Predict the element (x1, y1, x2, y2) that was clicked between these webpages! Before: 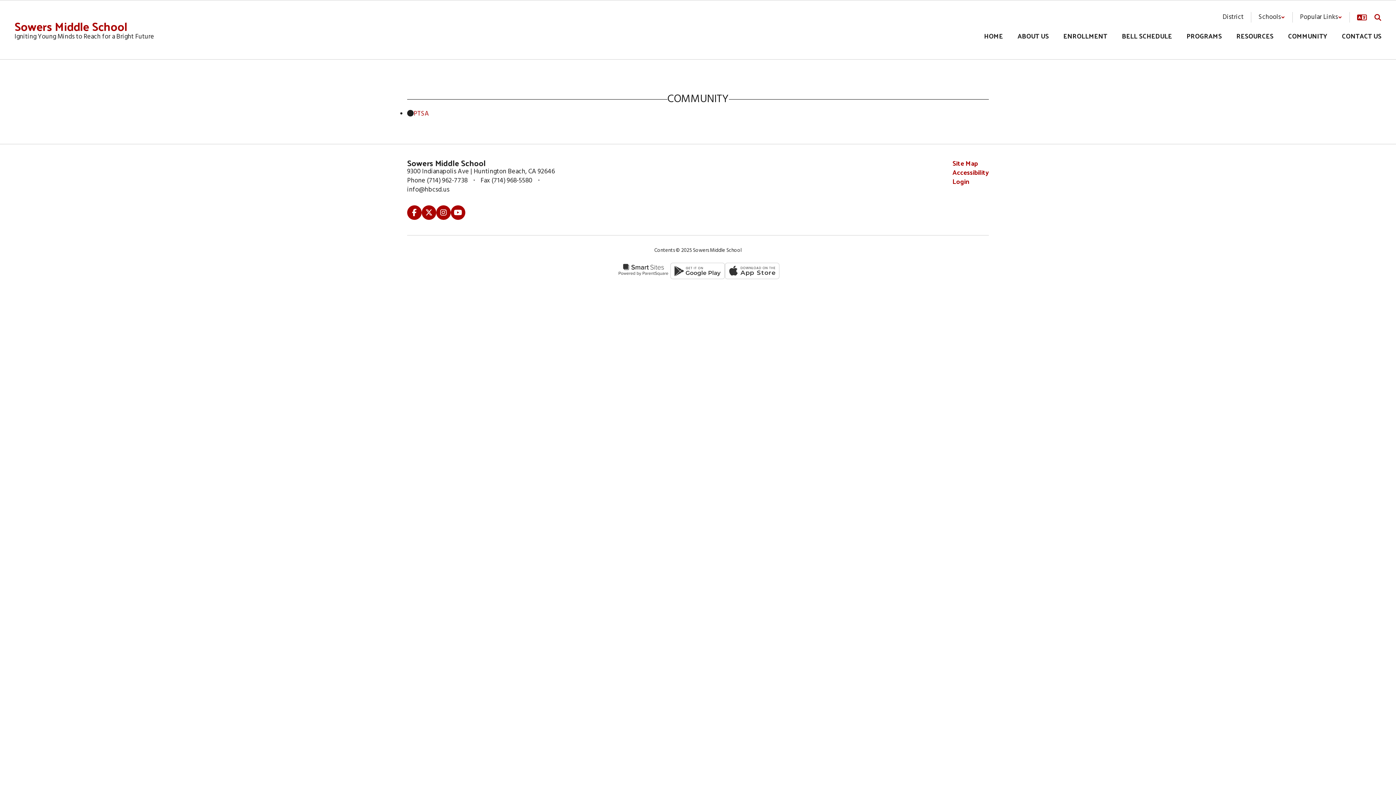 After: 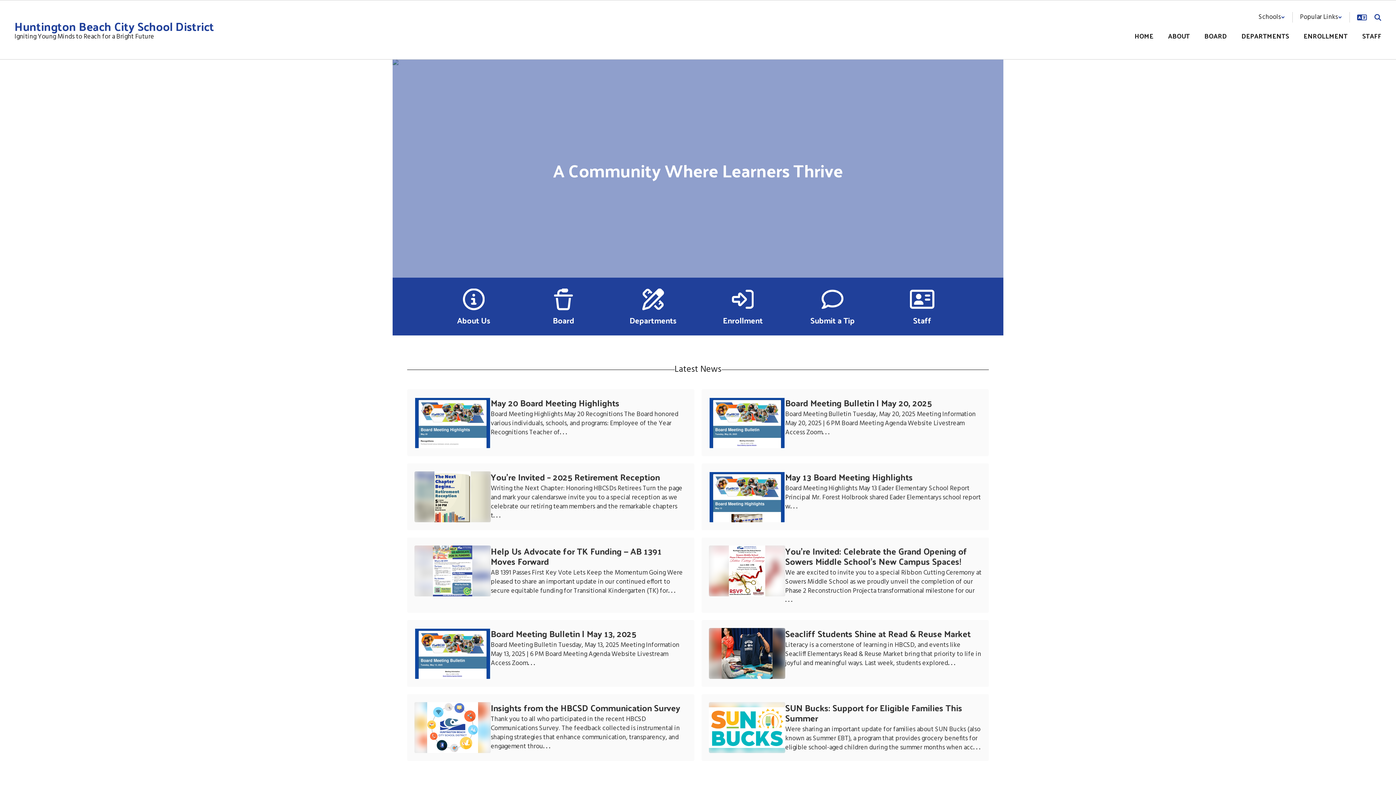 Action: bbox: (1222, 12, 1244, 22) label: District